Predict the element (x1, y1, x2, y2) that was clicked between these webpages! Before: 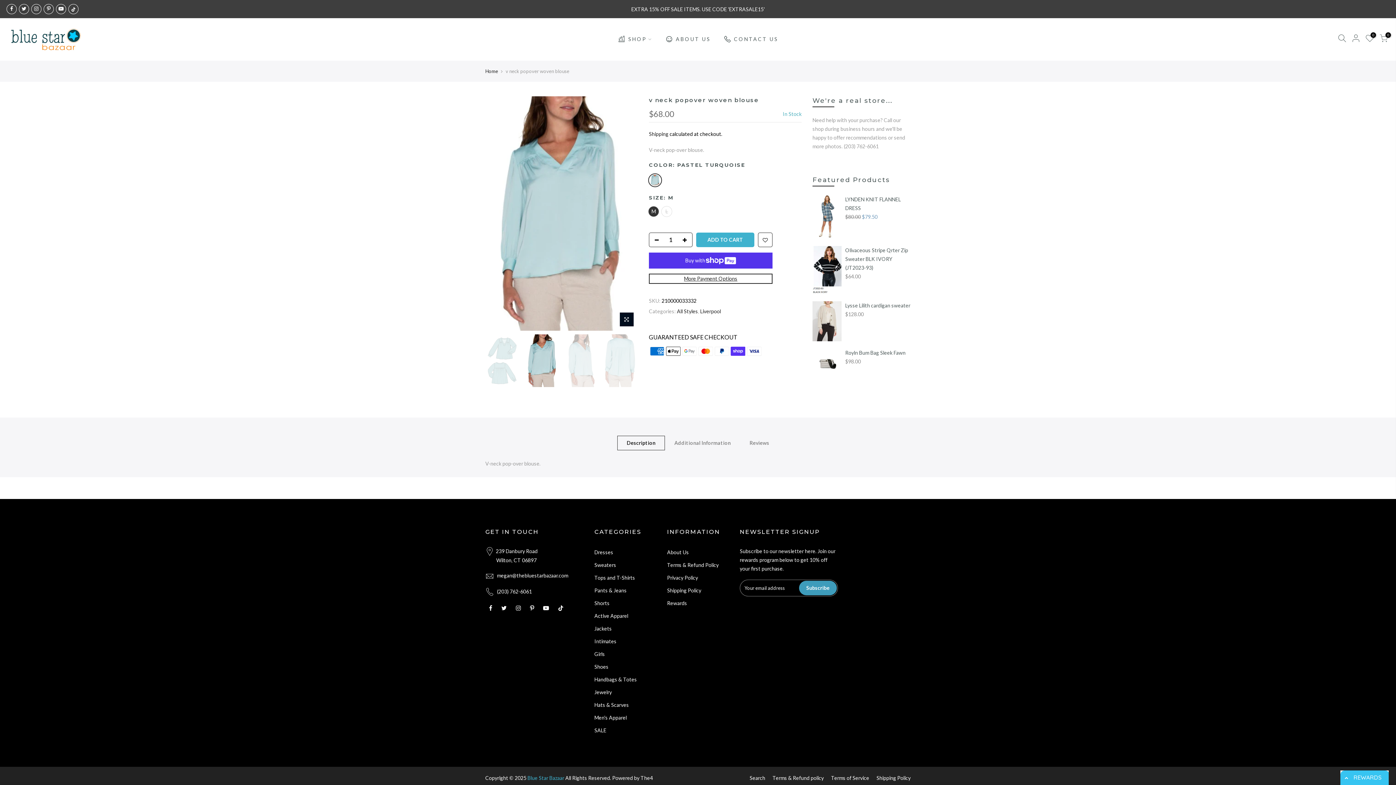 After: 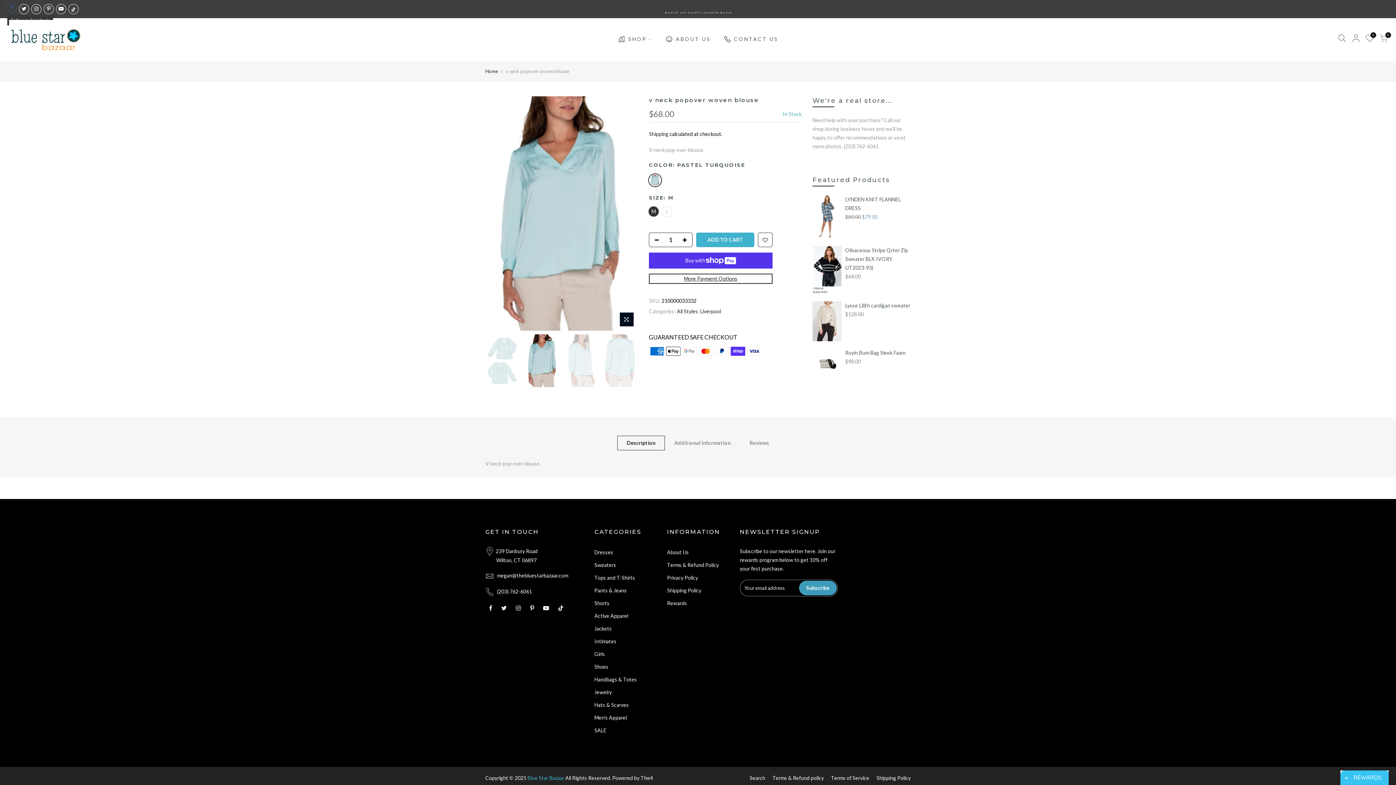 Action: bbox: (6, 4, 16, 14)